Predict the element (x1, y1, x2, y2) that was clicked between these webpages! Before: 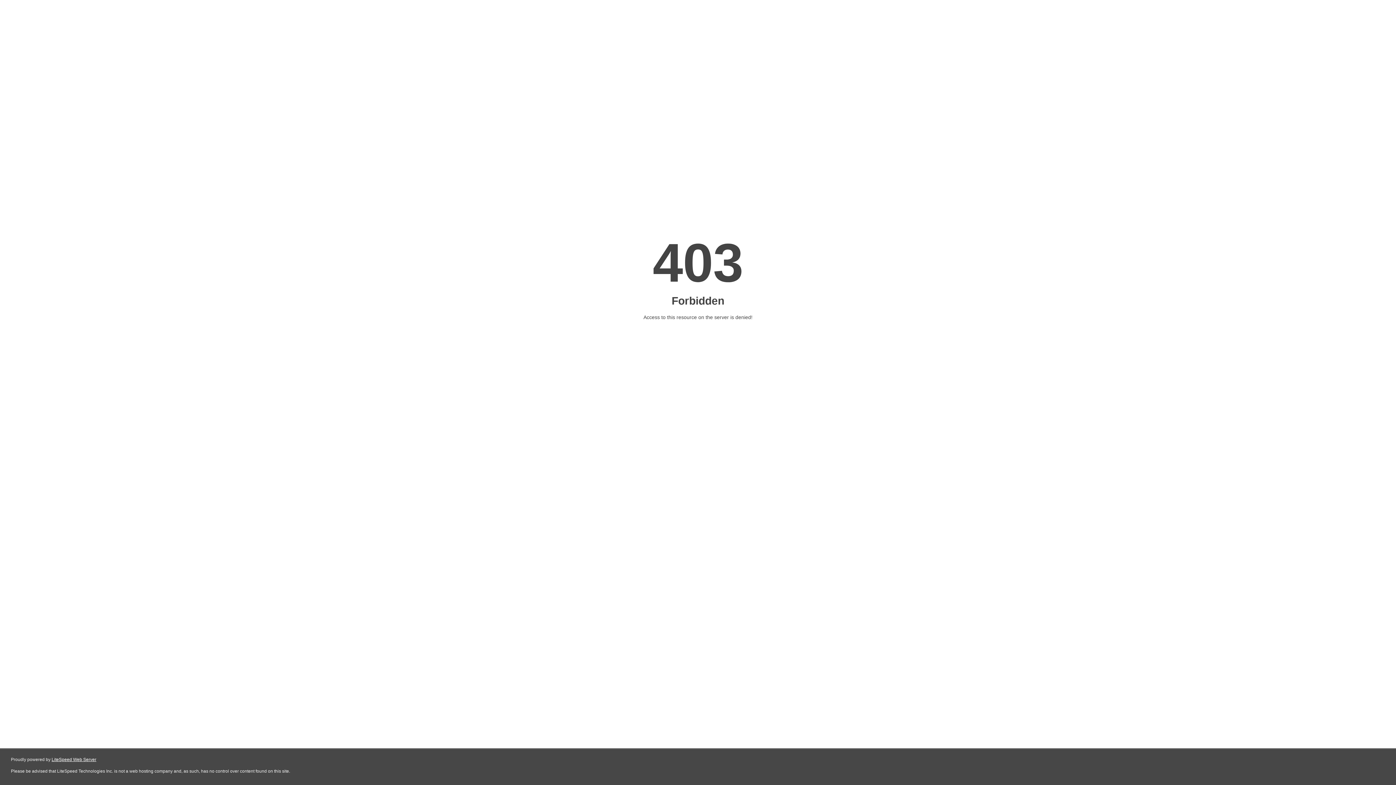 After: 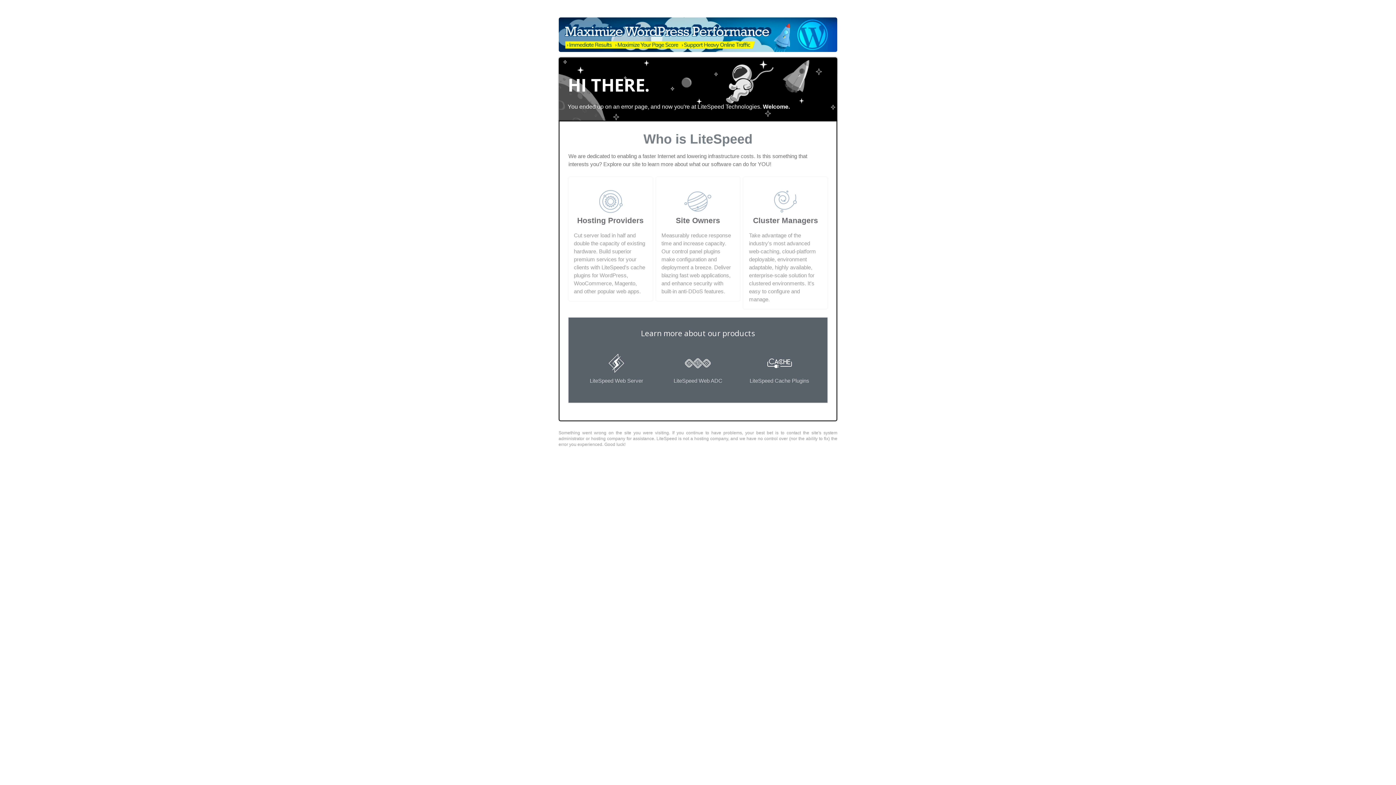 Action: bbox: (51, 757, 96, 762) label: LiteSpeed Web Server